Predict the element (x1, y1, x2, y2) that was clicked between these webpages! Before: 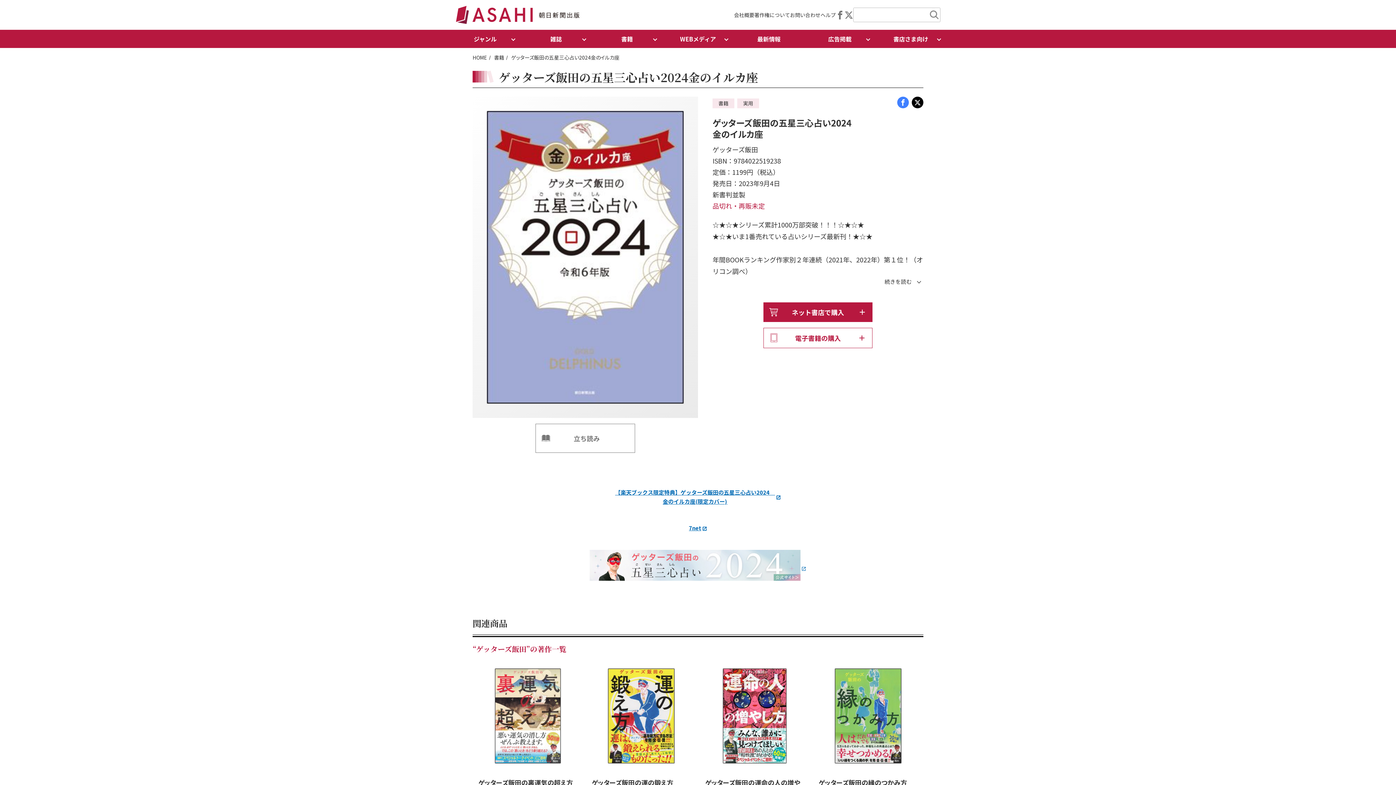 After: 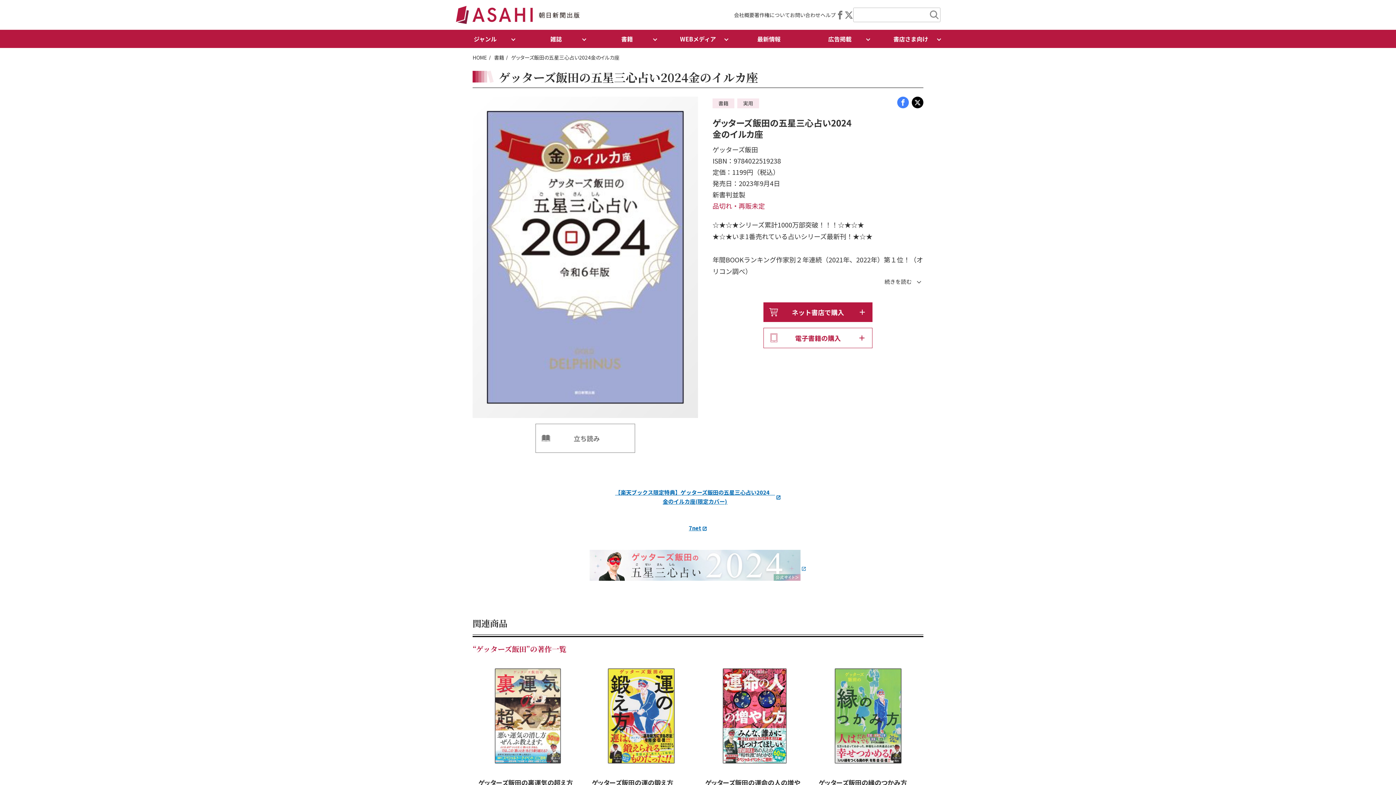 Action: bbox: (912, 96, 923, 108)